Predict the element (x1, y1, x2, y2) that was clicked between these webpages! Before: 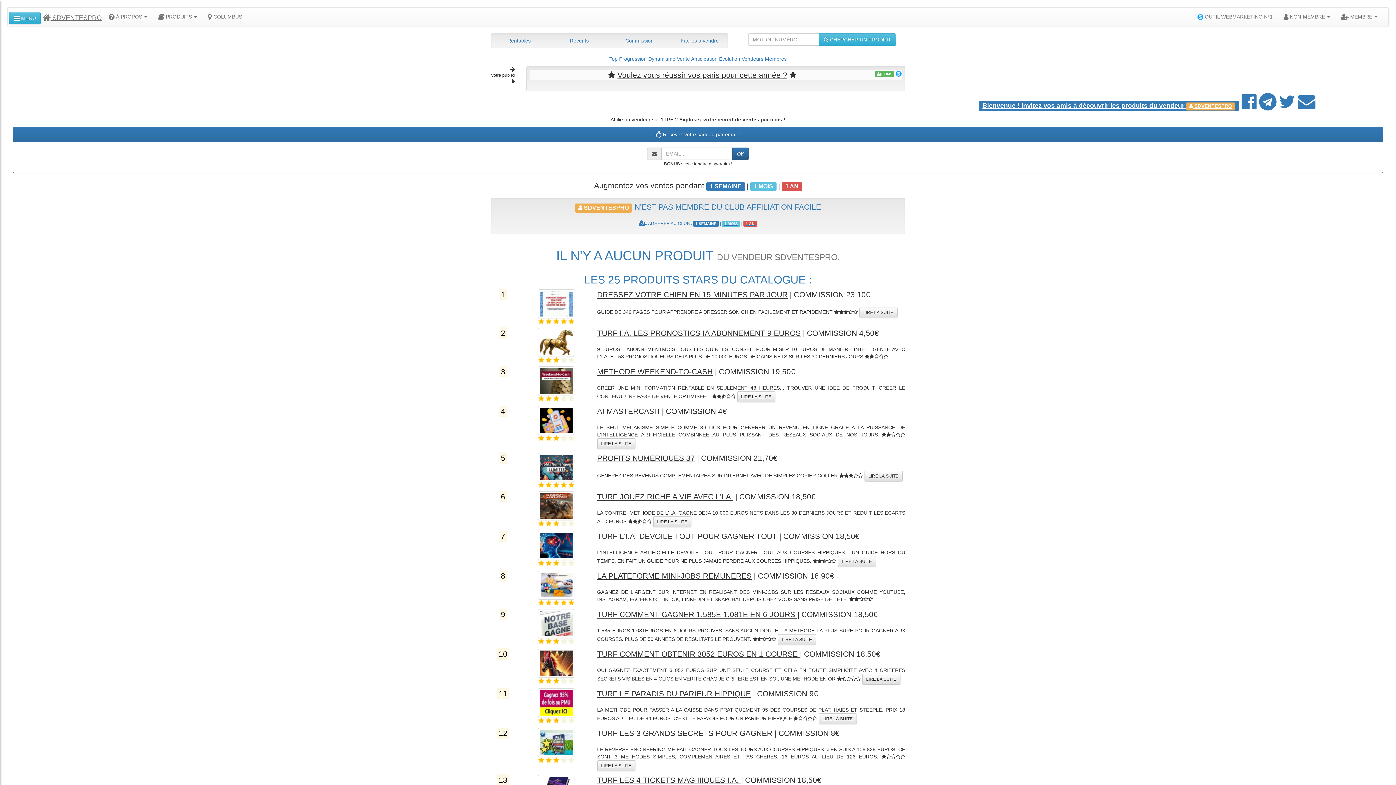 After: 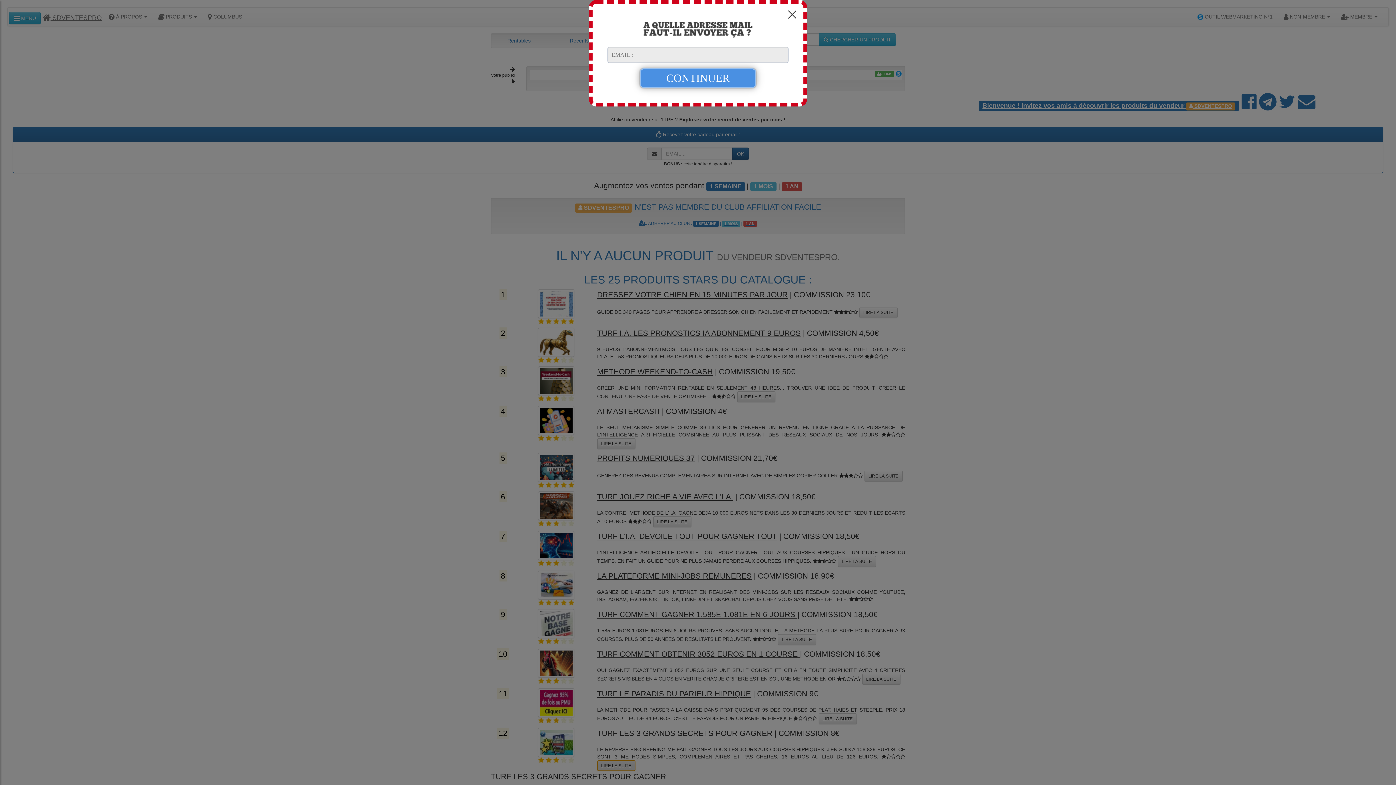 Action: bbox: (597, 760, 635, 771) label: LIRE LA SUITE